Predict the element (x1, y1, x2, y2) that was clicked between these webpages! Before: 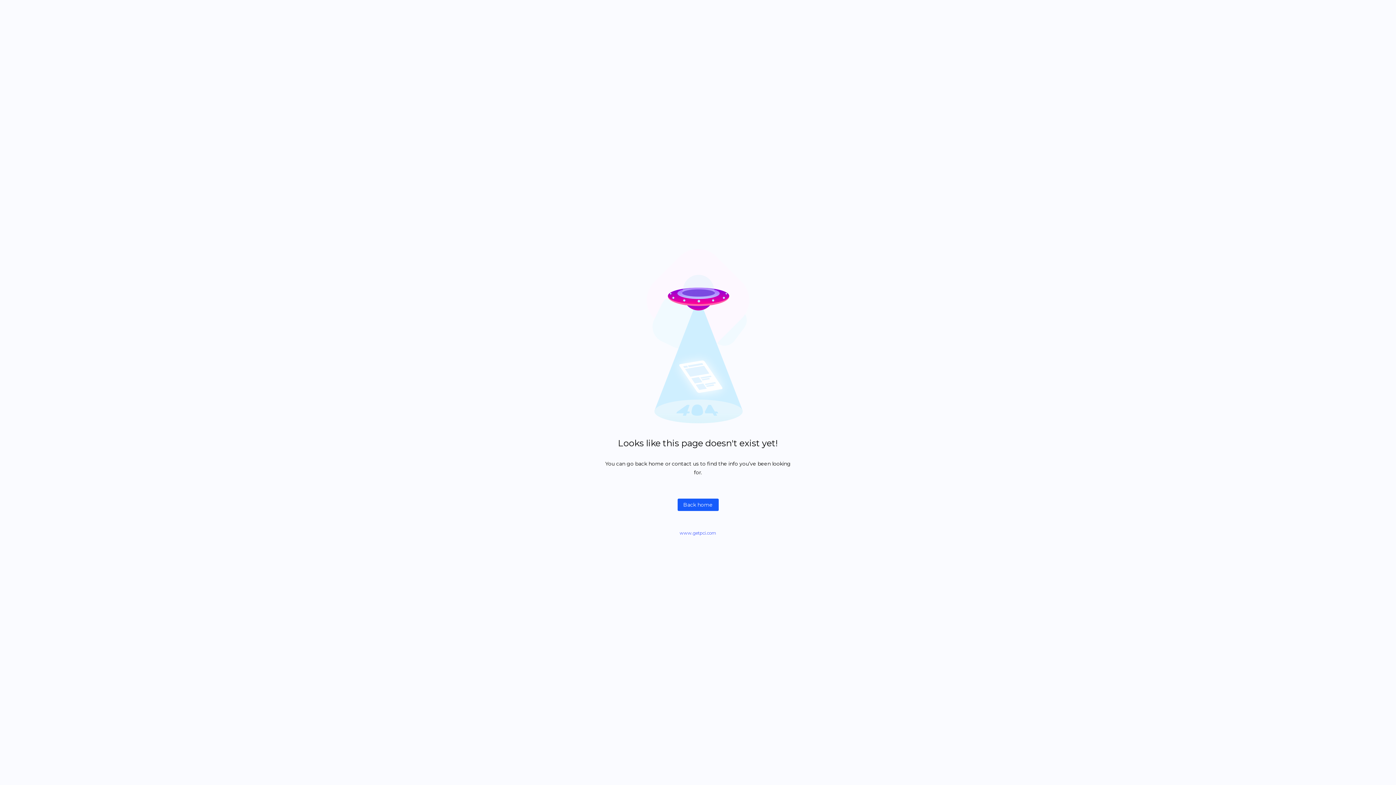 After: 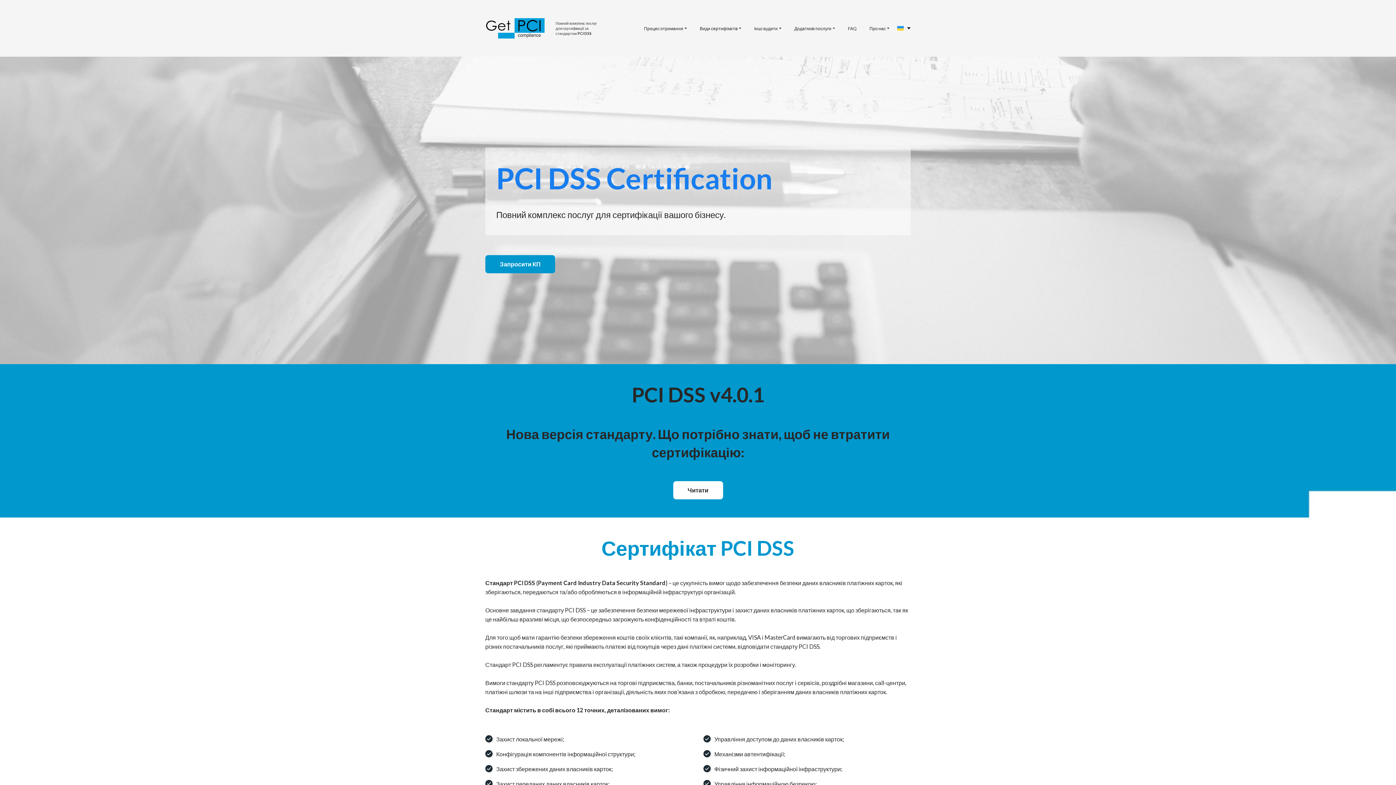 Action: label: Back home bbox: (677, 498, 718, 511)